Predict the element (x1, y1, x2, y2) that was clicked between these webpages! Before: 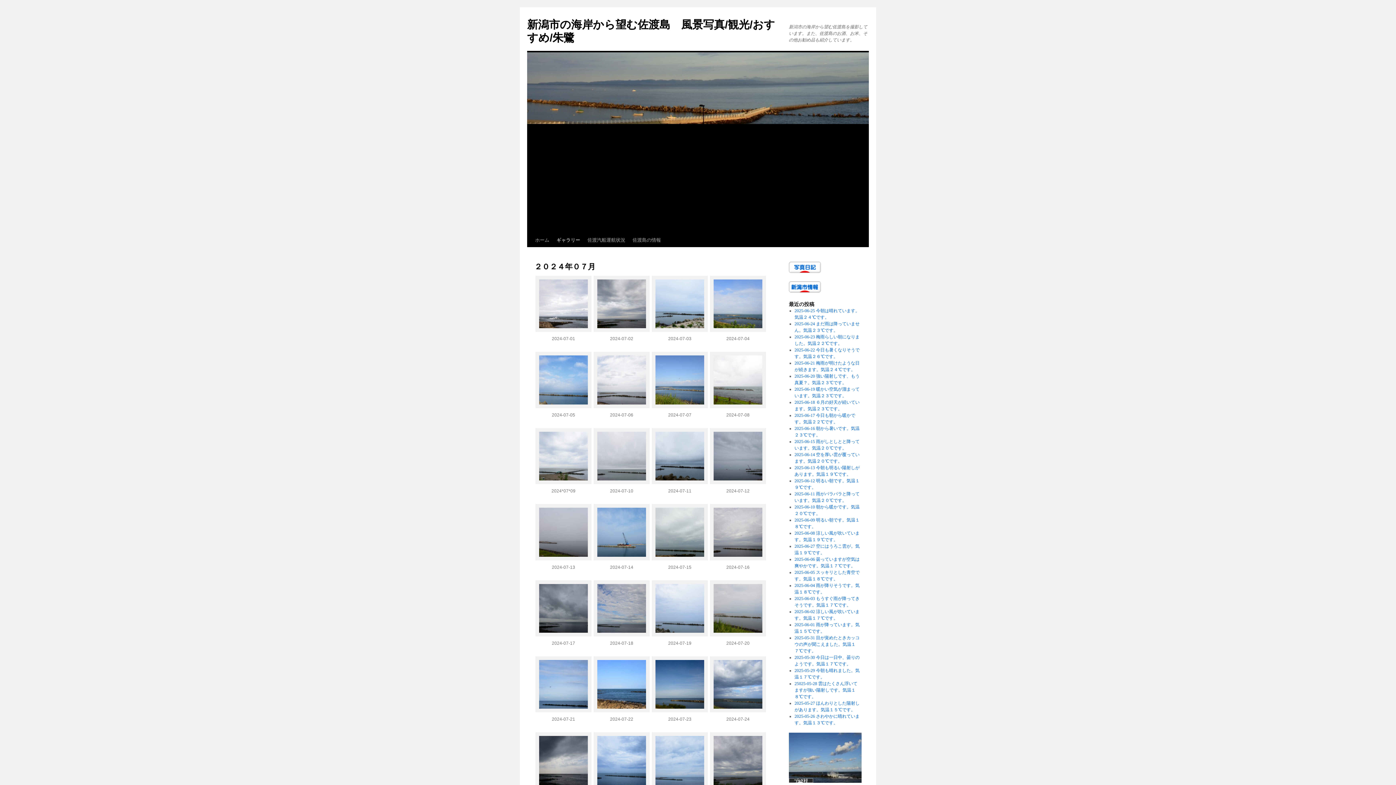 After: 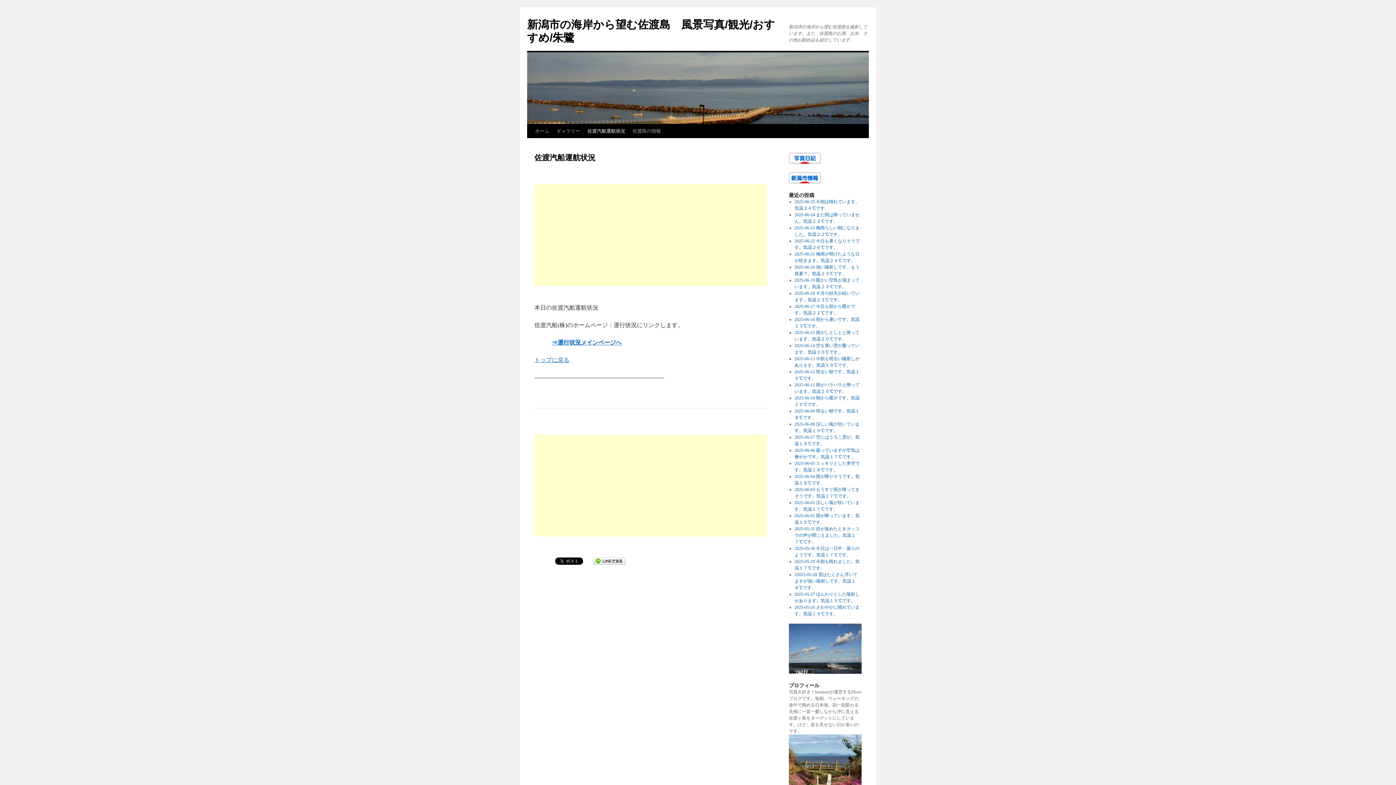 Action: bbox: (584, 233, 629, 247) label: 佐渡汽船運航状況